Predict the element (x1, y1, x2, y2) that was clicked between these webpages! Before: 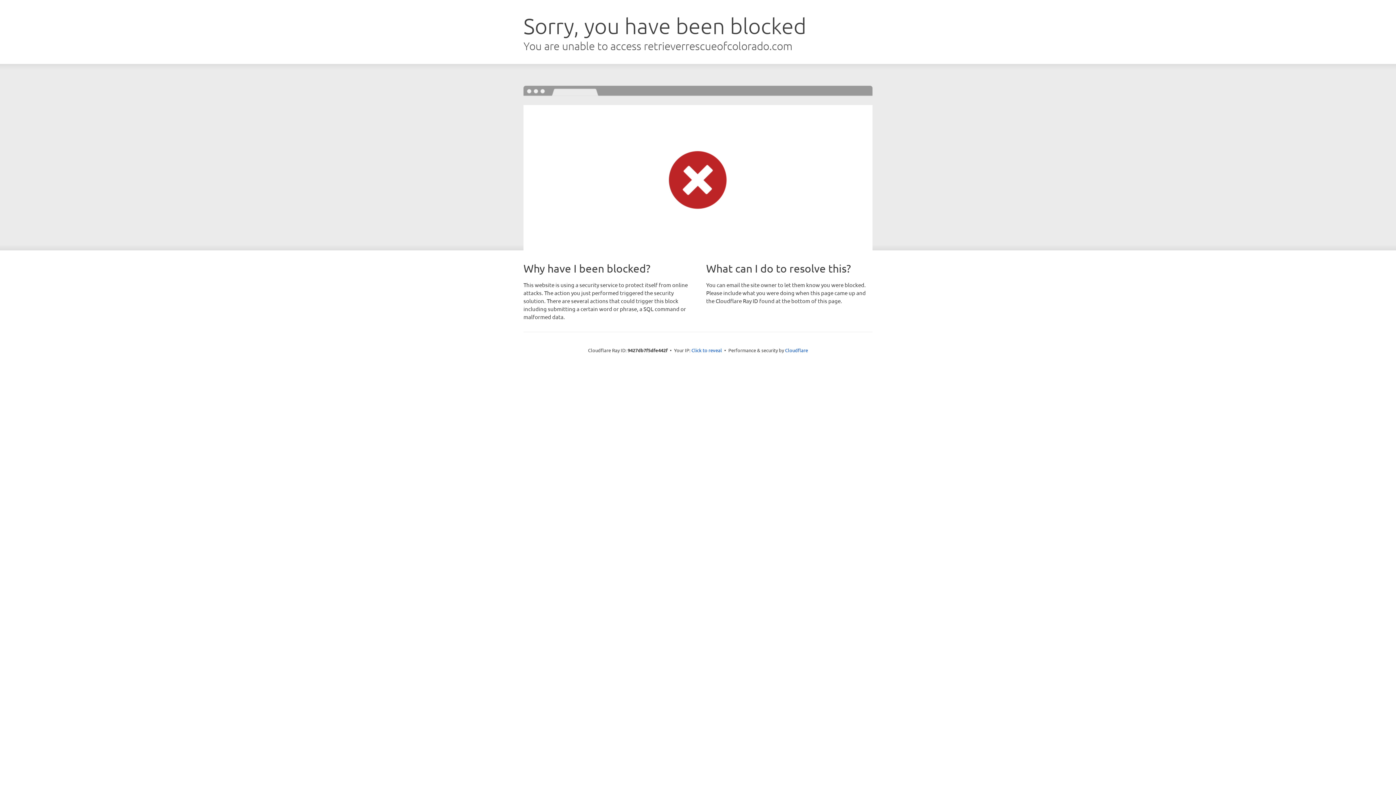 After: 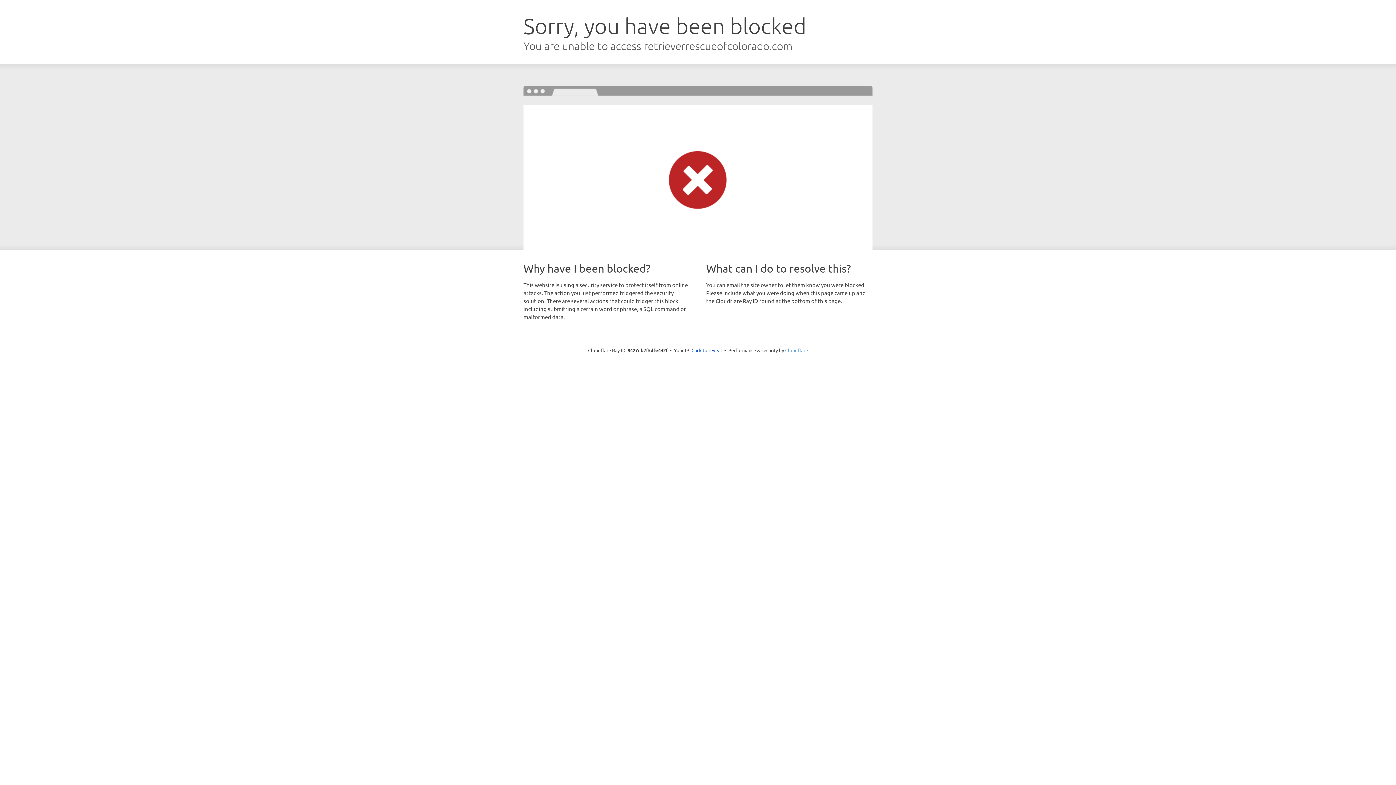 Action: label: Cloudflare bbox: (785, 347, 808, 353)